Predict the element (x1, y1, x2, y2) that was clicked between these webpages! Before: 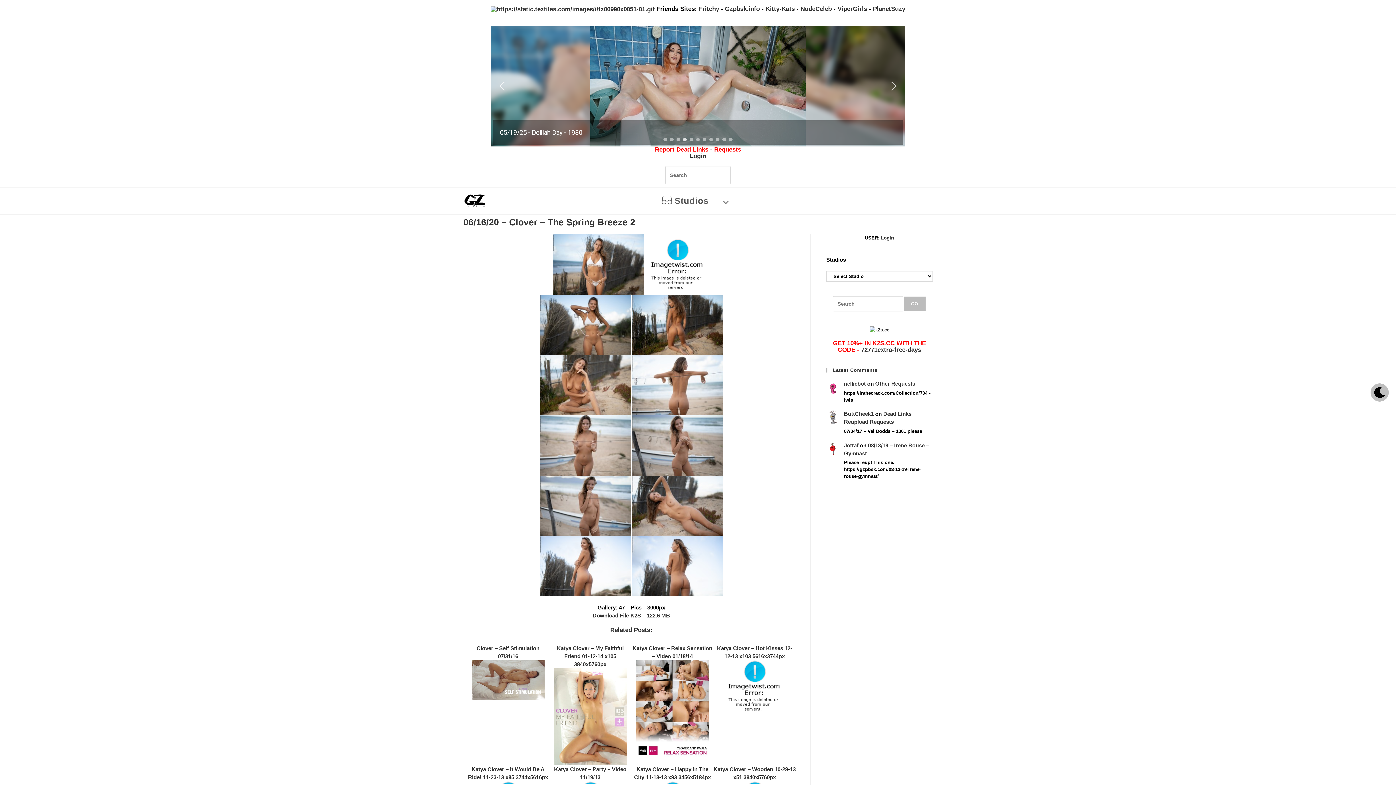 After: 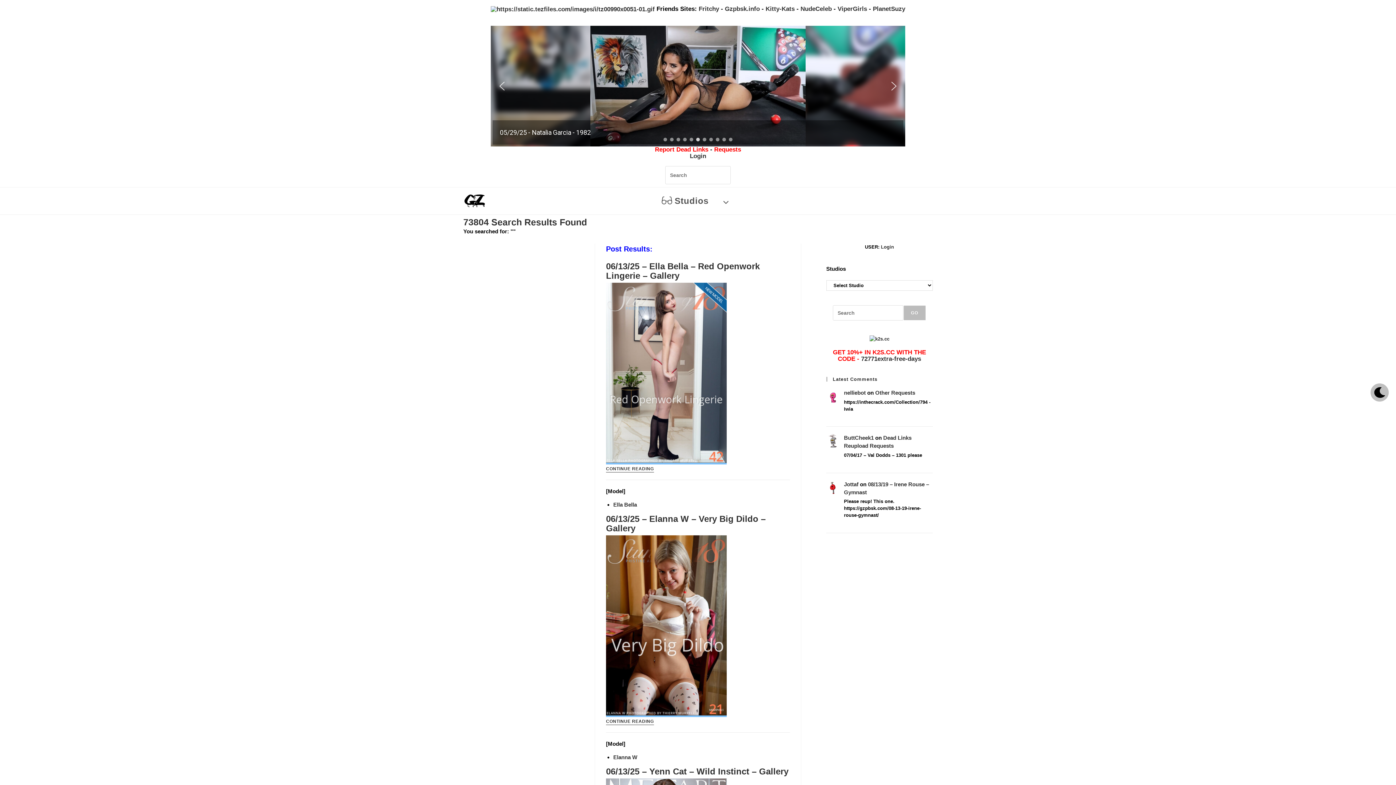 Action: bbox: (716, 166, 730, 184) label: Submit your search